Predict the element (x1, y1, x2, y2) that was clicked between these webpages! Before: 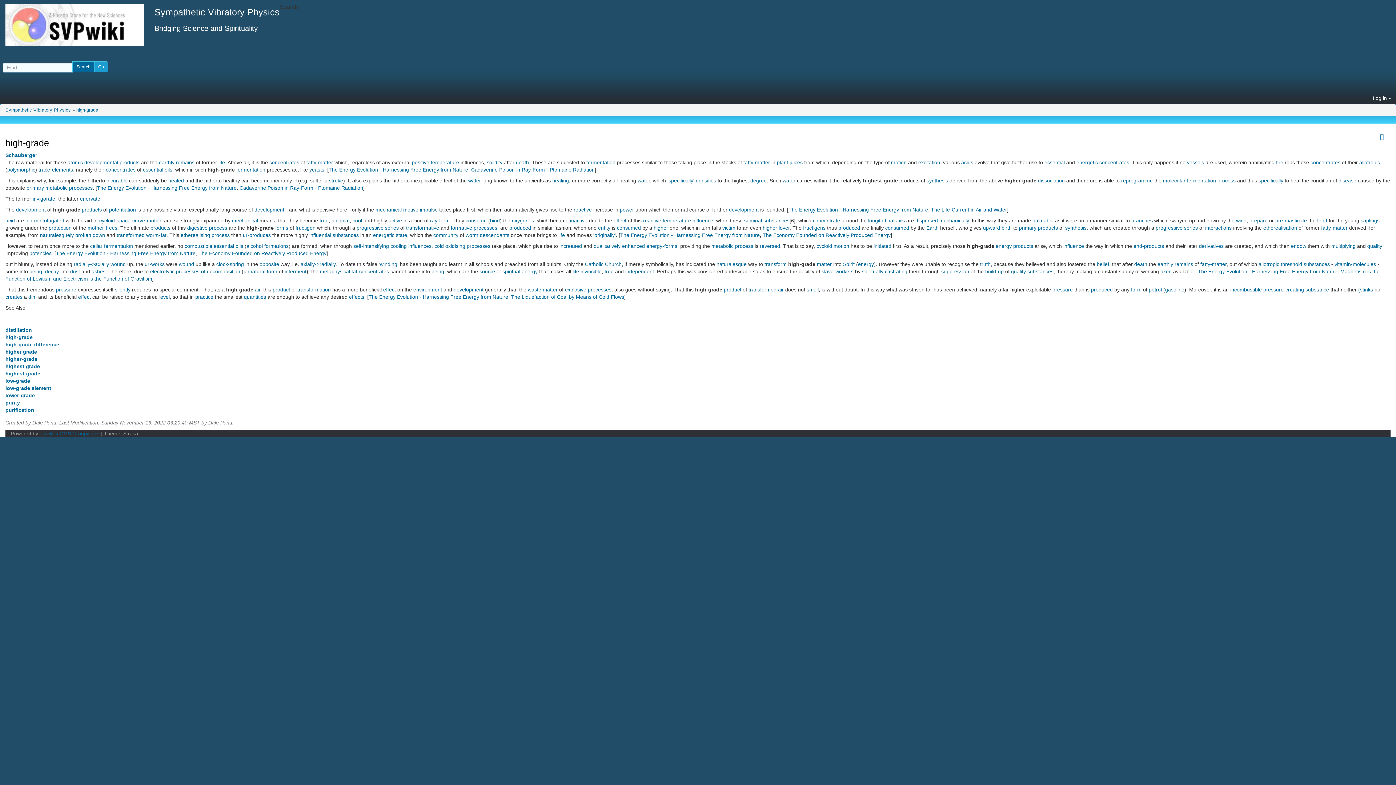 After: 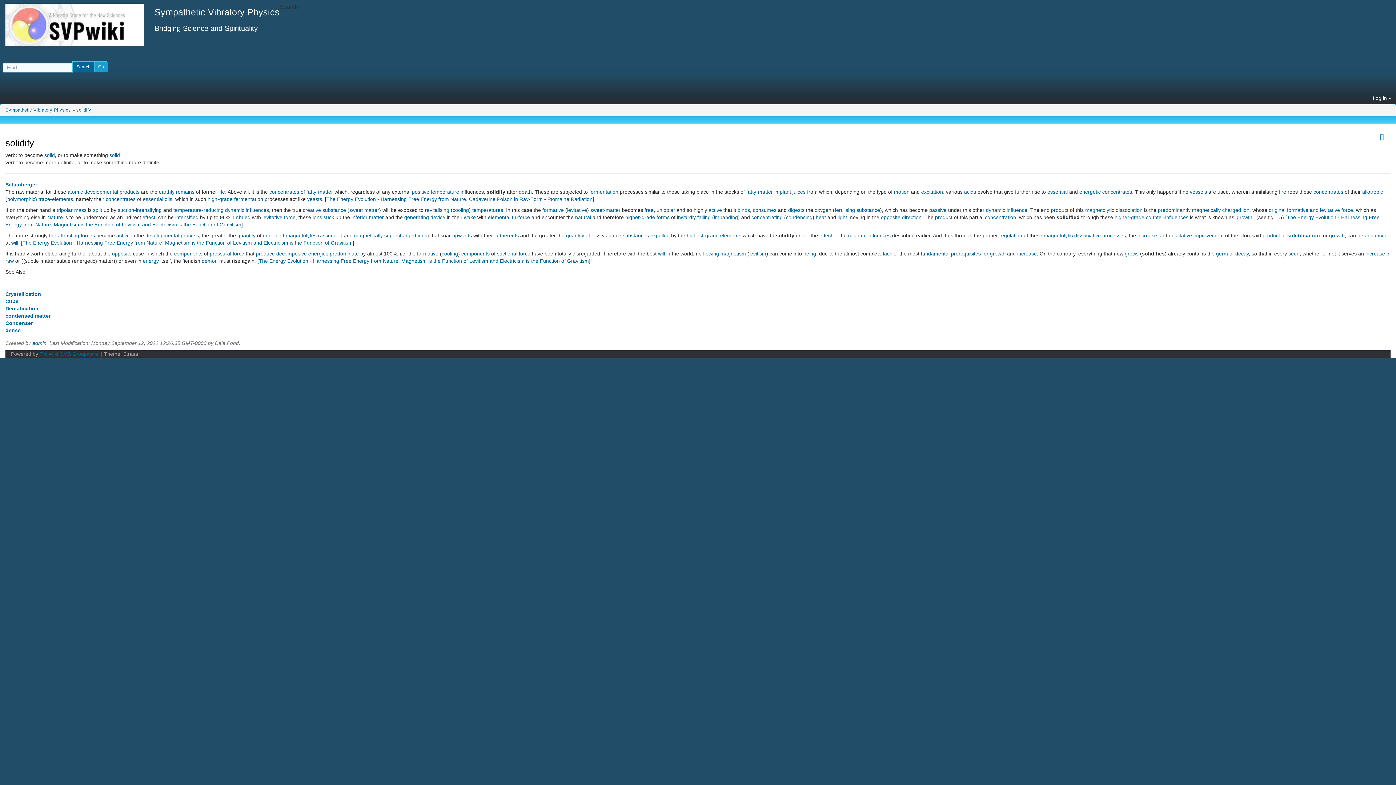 Action: label: solidify bbox: (486, 159, 502, 165)